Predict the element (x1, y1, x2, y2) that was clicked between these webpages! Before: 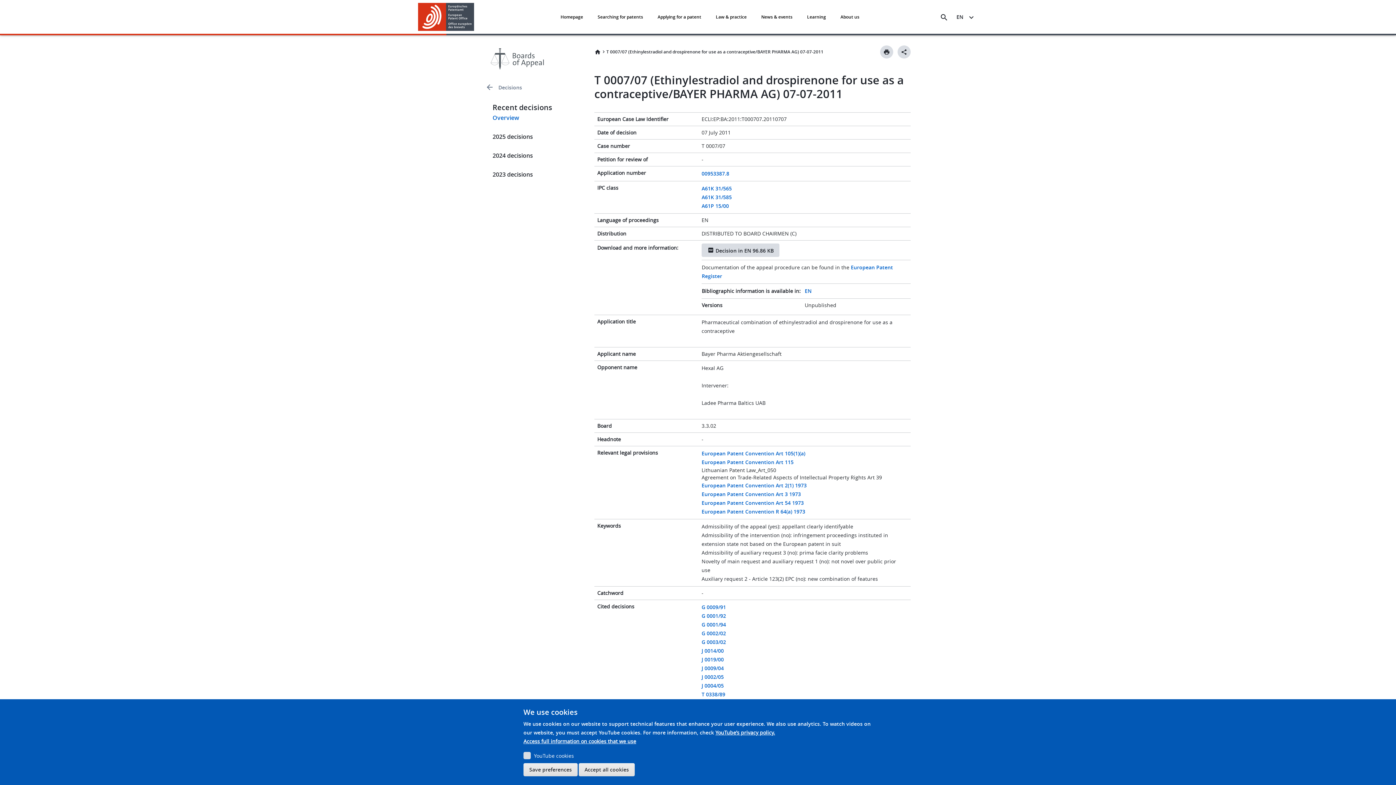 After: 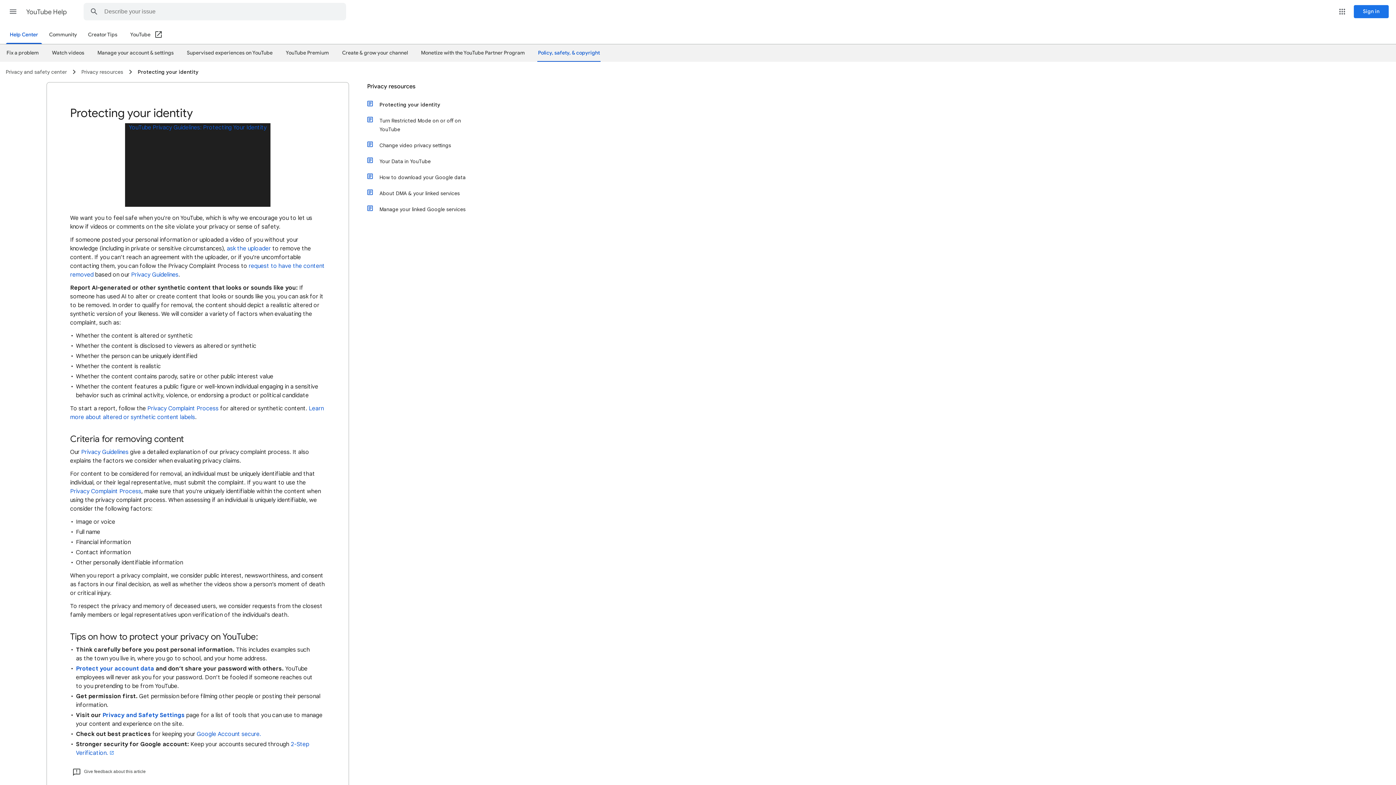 Action: bbox: (715, 729, 775, 736) label: YouTube’s privacy policy.